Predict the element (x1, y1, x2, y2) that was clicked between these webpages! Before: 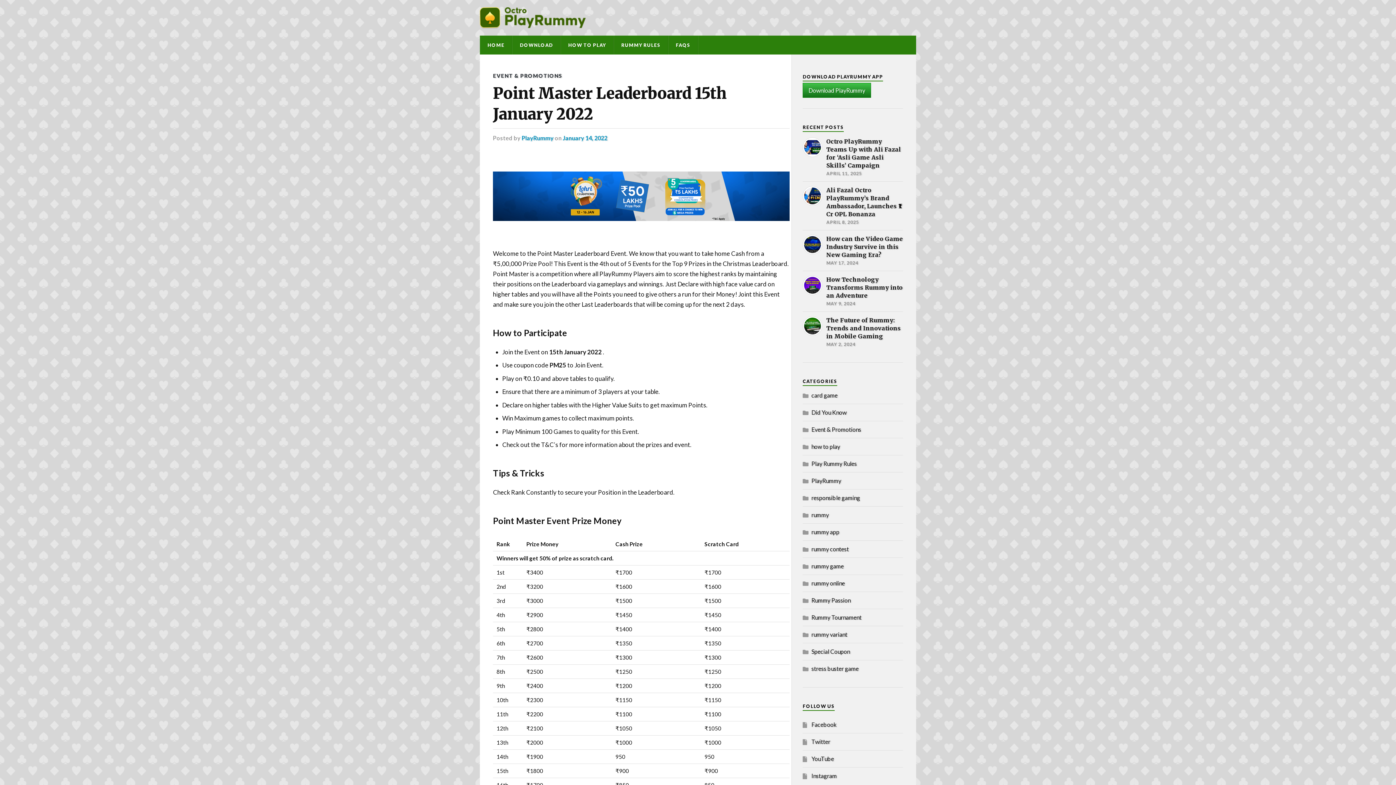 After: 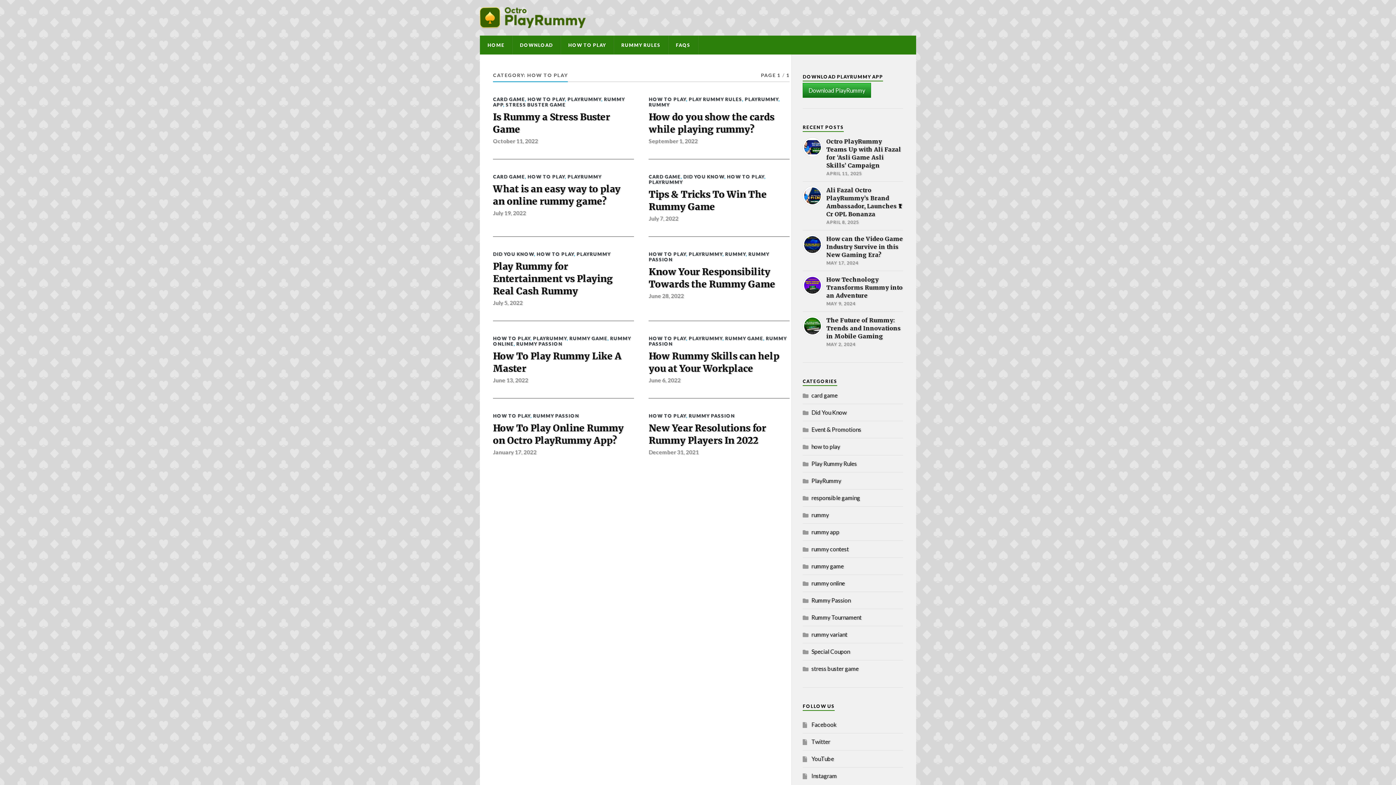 Action: bbox: (811, 443, 840, 450) label: how to play